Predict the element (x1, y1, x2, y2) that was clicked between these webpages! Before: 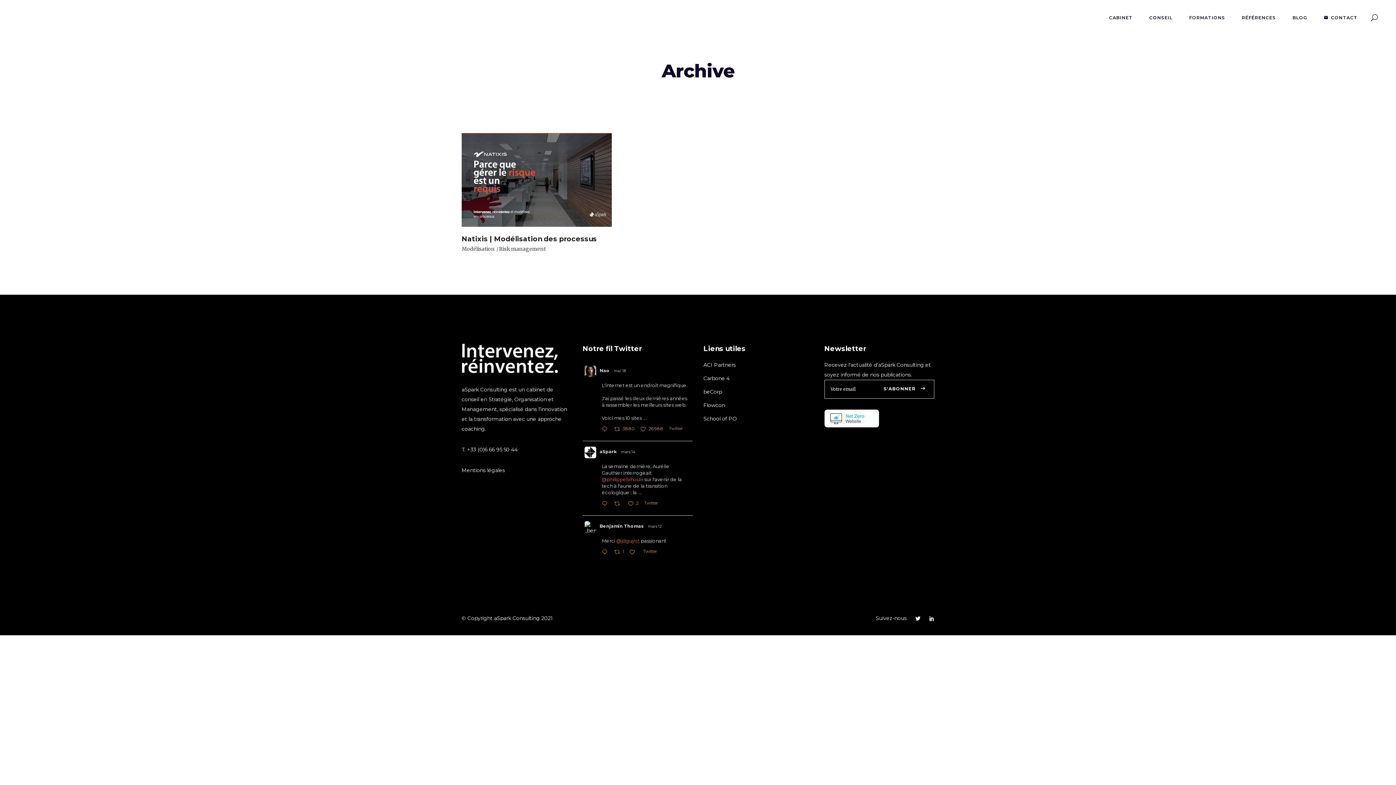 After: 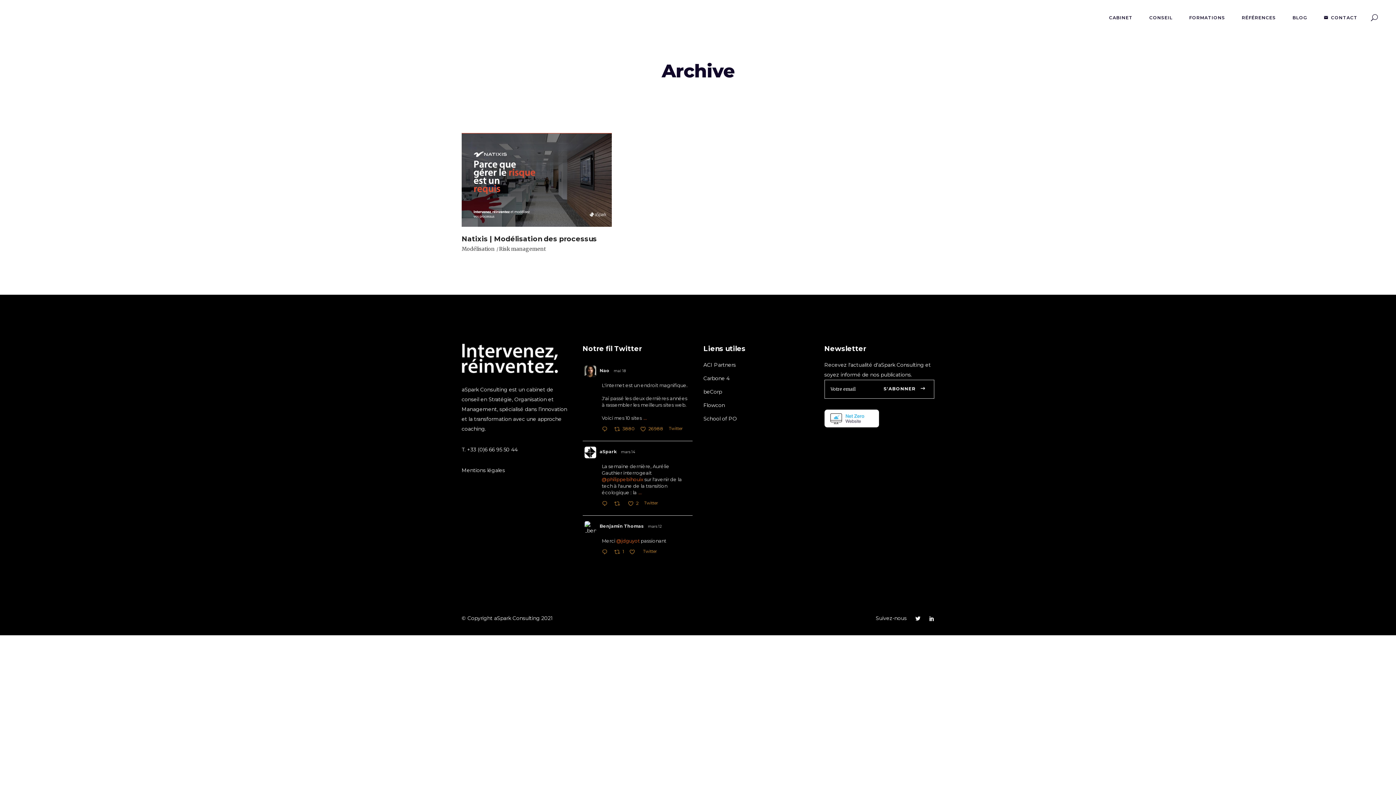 Action: label: Benjamin Thomas bbox: (599, 523, 643, 529)